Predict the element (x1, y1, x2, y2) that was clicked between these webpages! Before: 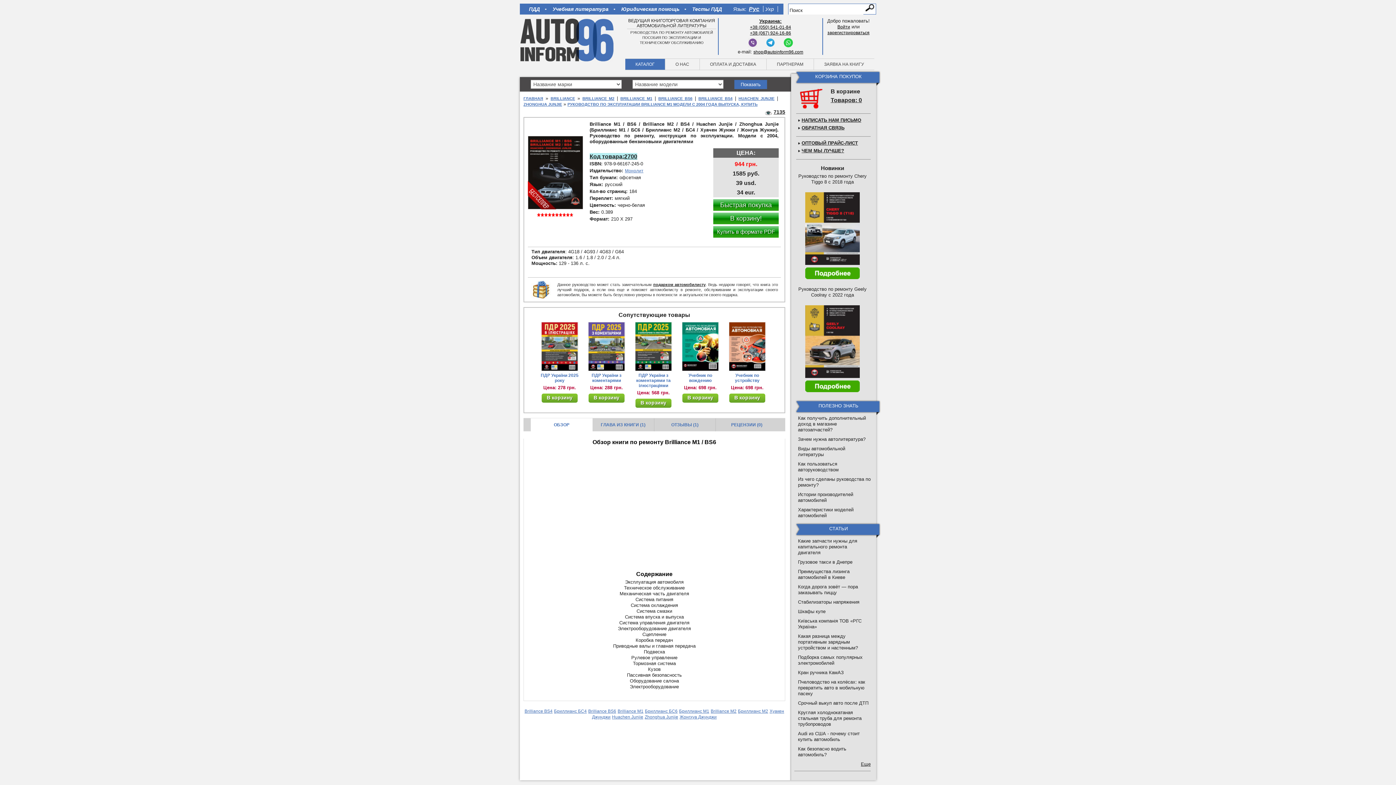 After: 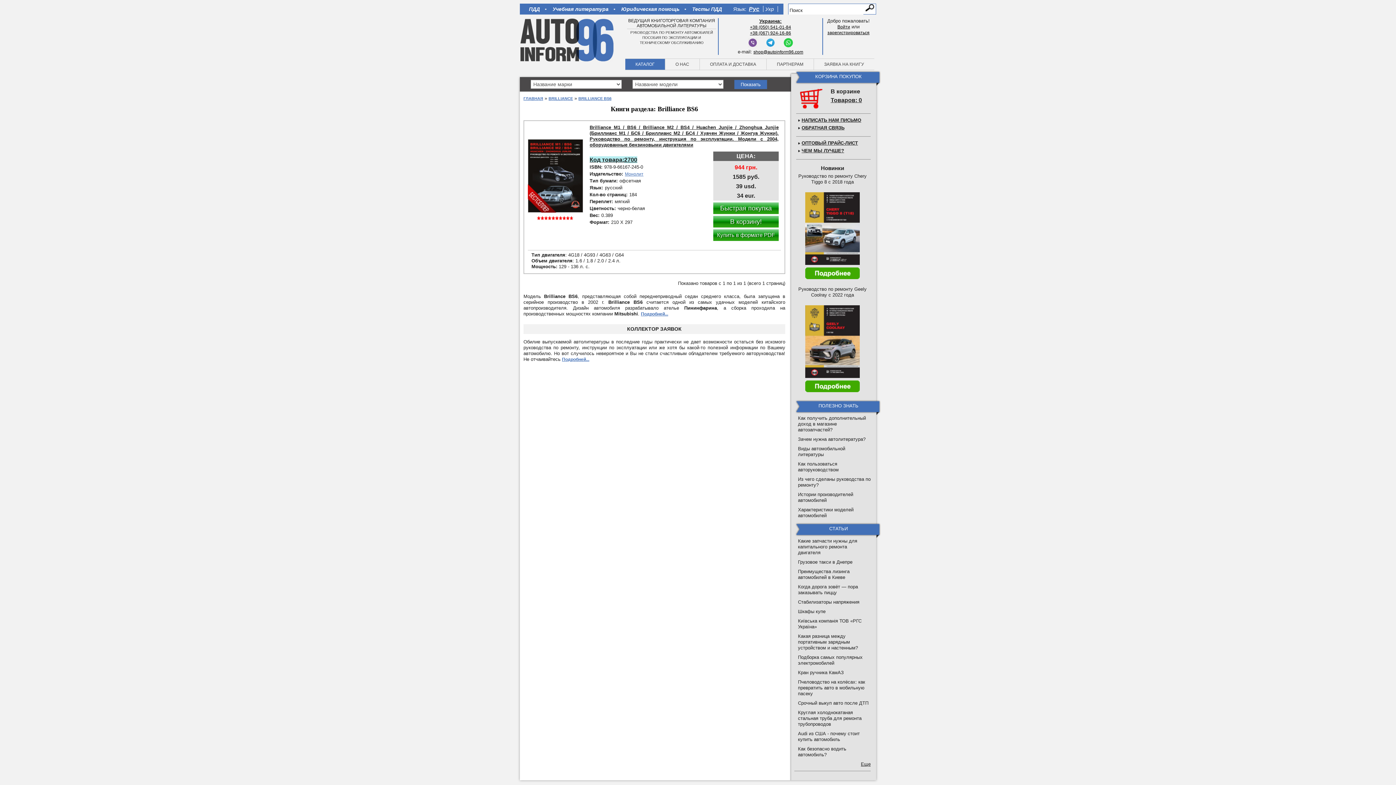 Action: label: BRILLIANCE BS6 bbox: (658, 96, 692, 100)